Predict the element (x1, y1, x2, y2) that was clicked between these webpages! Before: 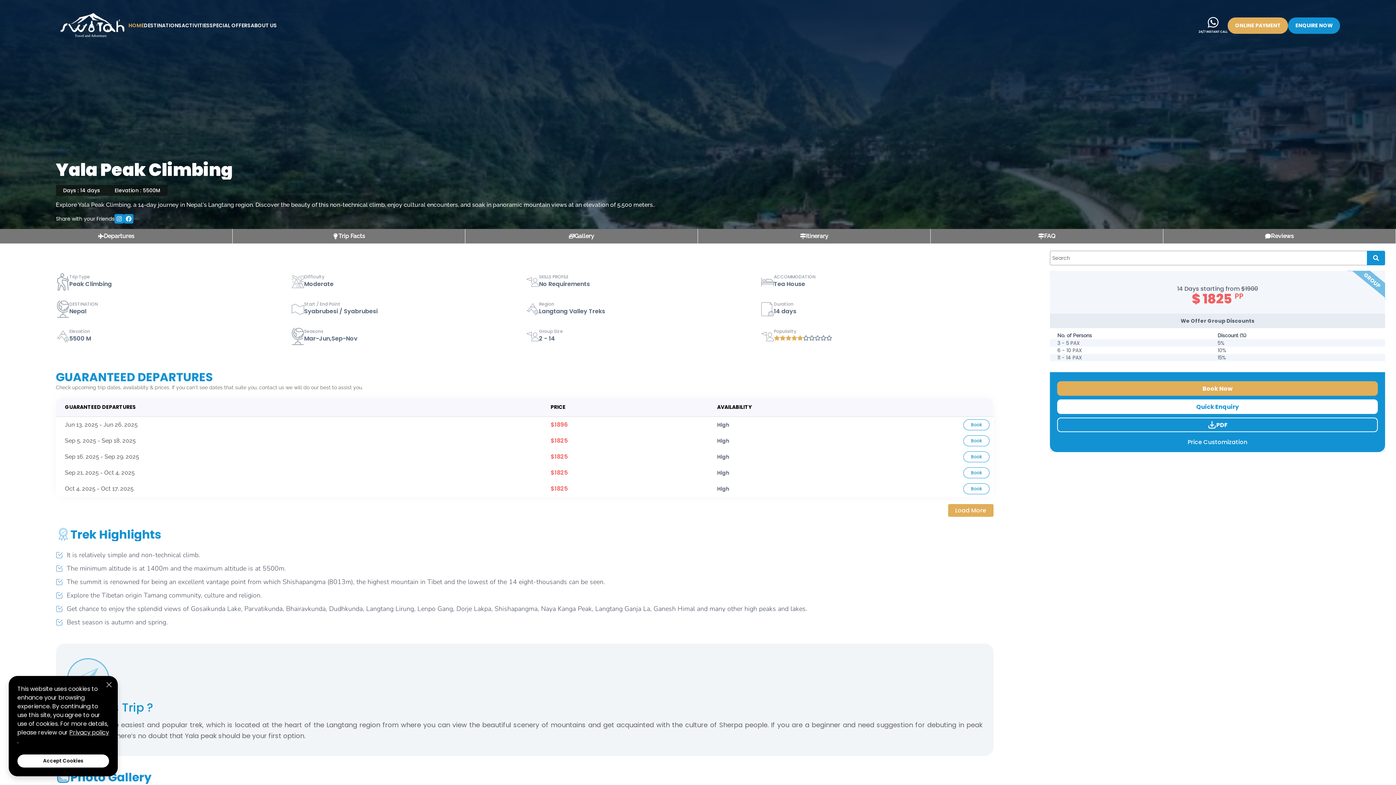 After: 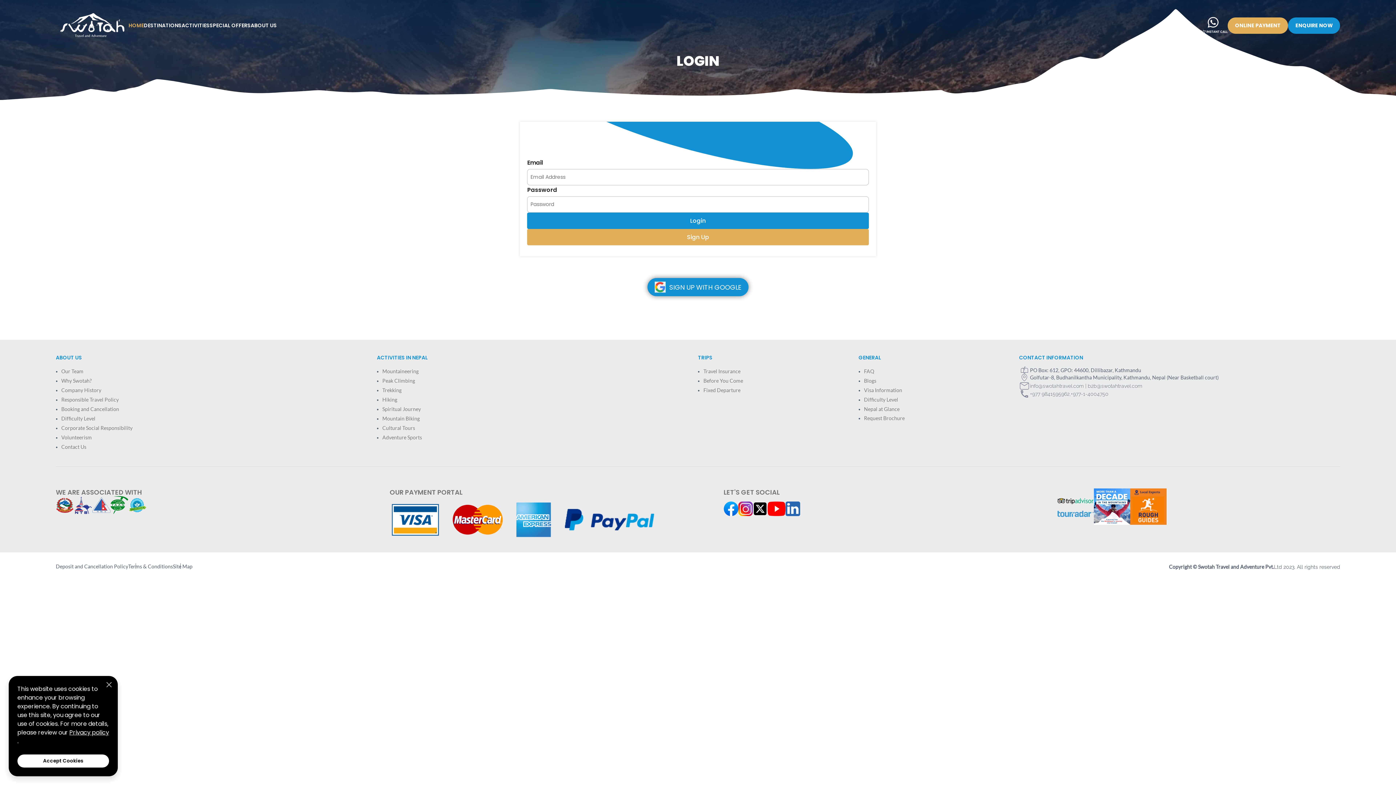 Action: label: Book bbox: (963, 483, 989, 494)